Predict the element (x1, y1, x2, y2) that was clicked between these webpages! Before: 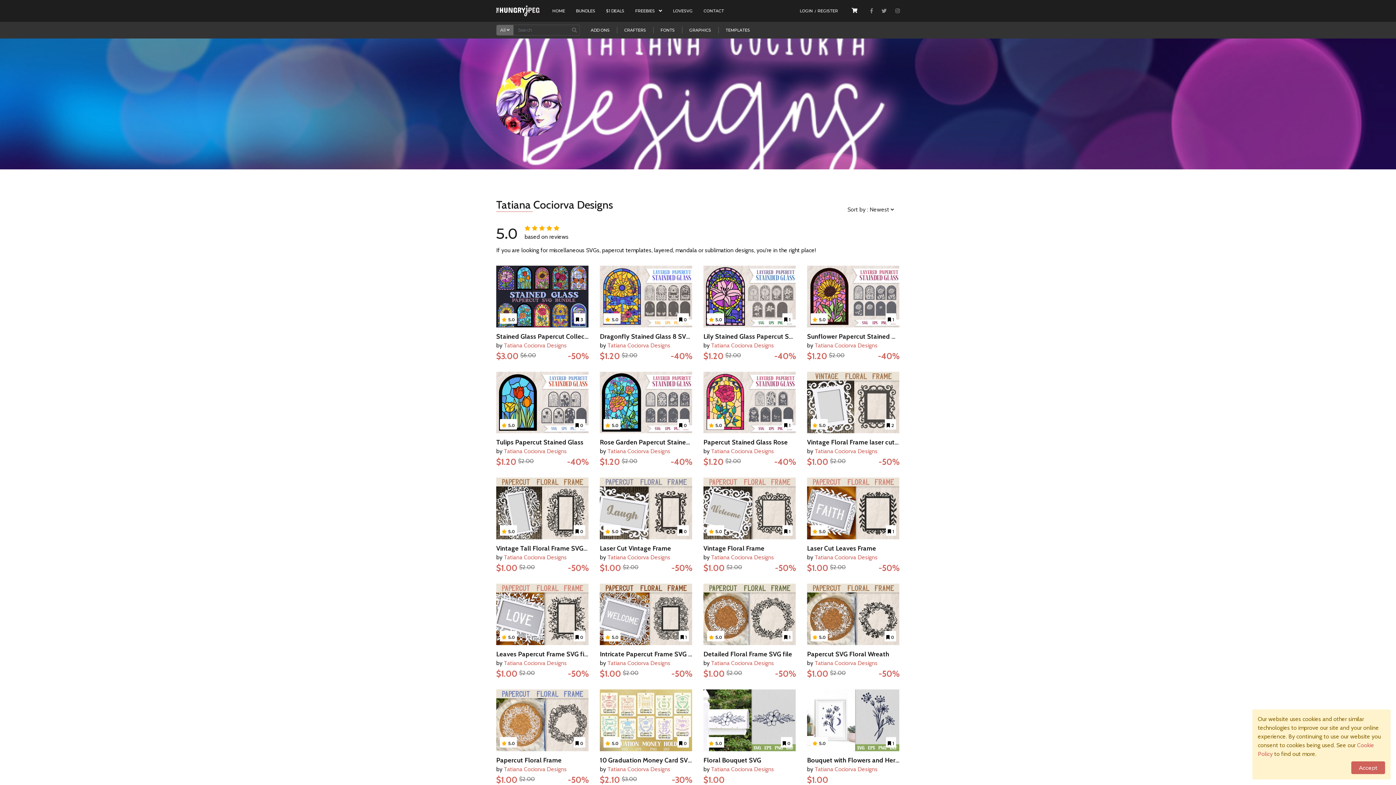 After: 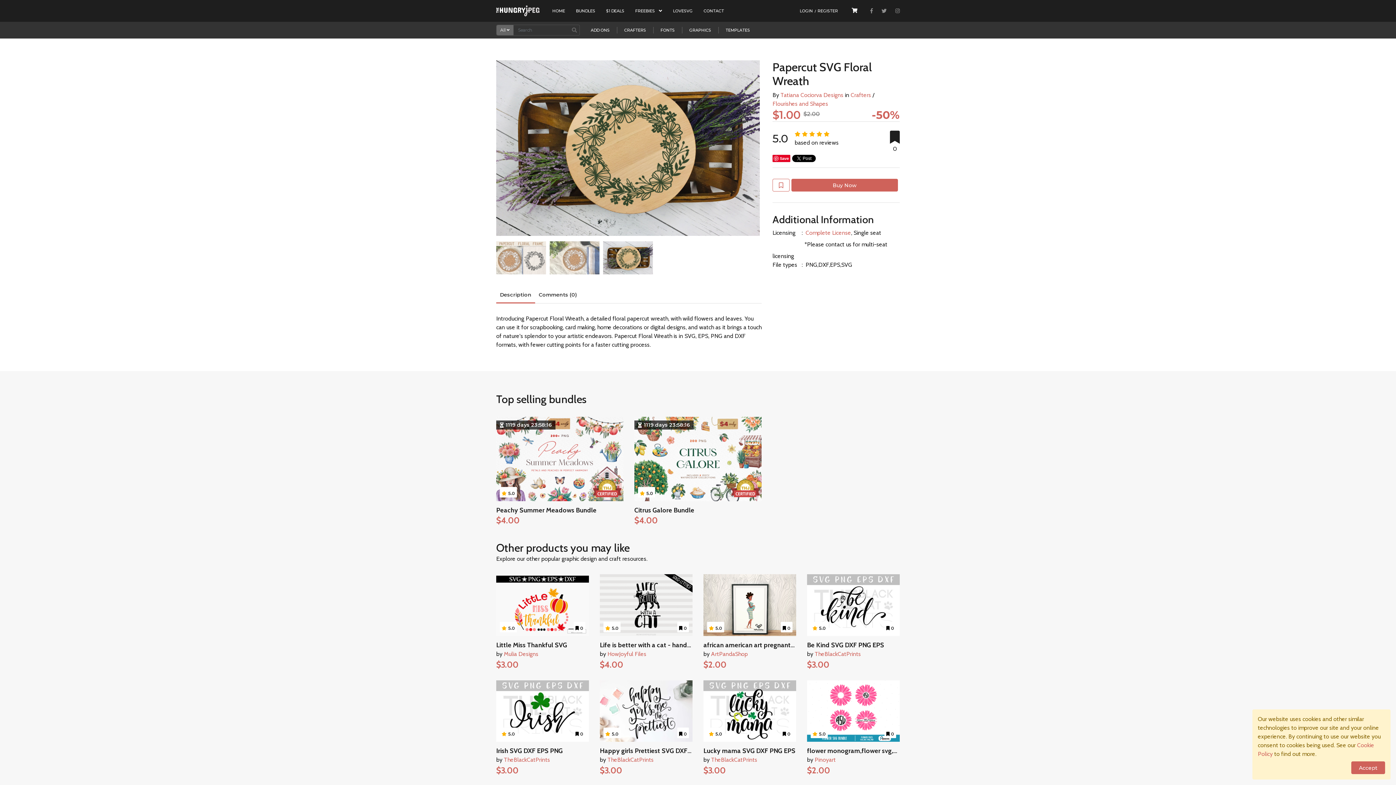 Action: label: Papercut SVG Floral Wreath bbox: (807, 650, 889, 658)